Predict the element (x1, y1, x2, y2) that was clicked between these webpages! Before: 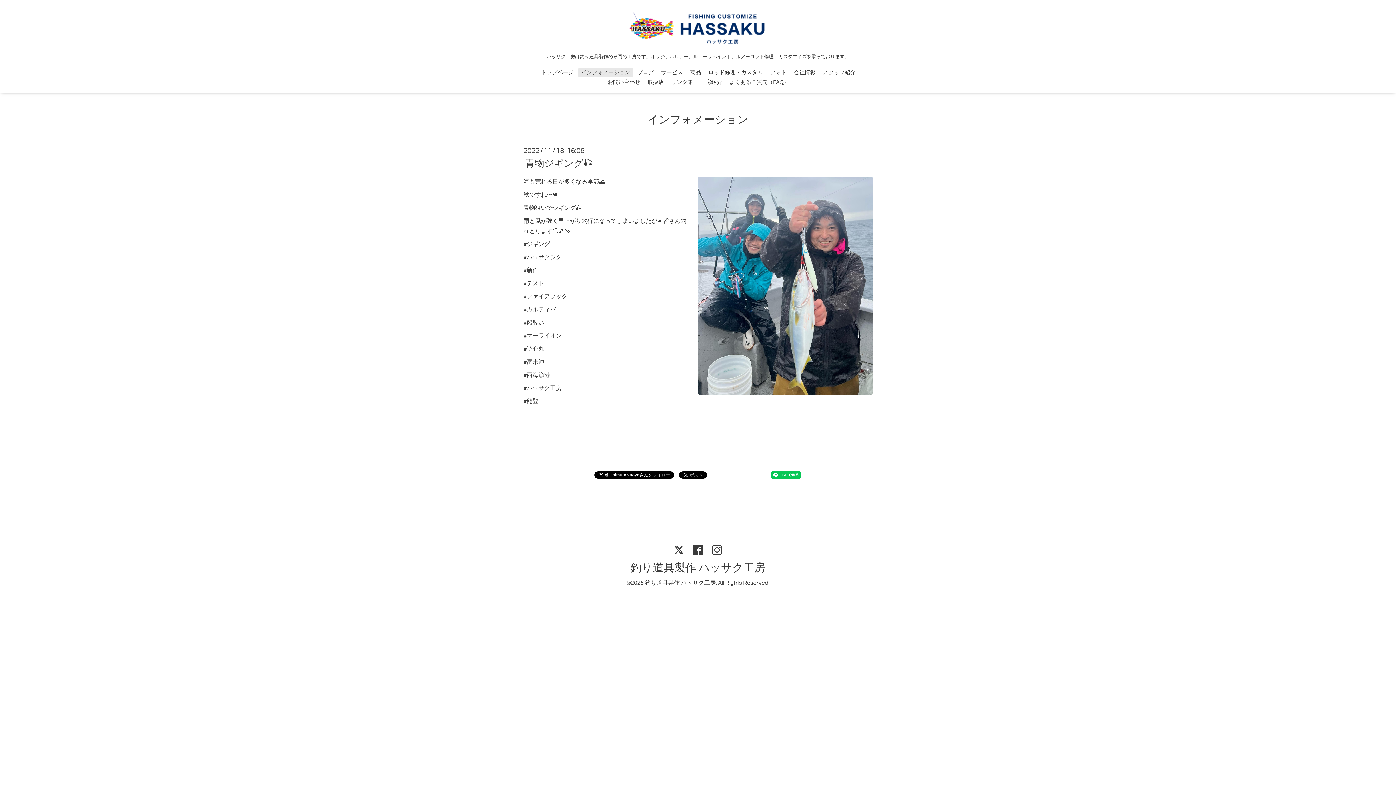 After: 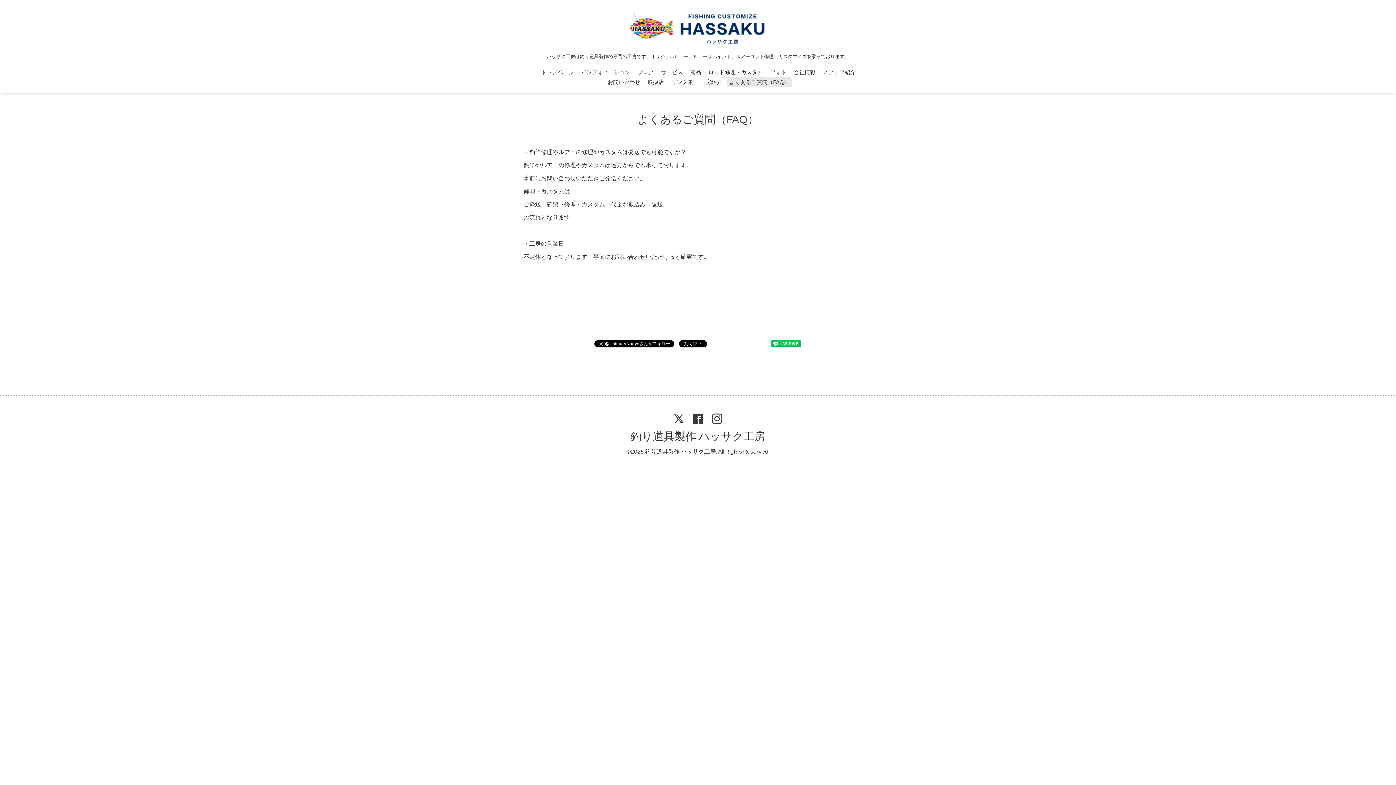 Action: label: よくあるご質問（FAQ） bbox: (726, 77, 792, 87)